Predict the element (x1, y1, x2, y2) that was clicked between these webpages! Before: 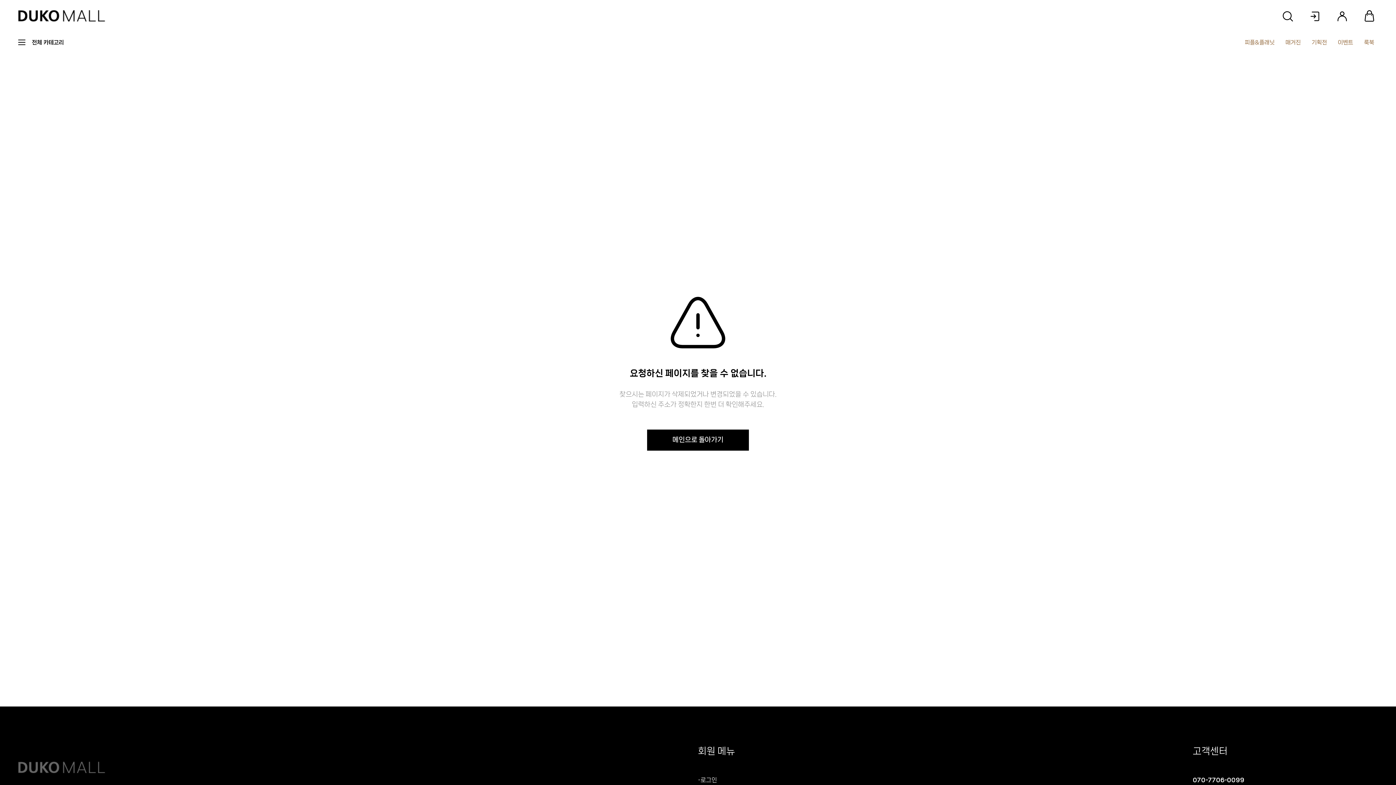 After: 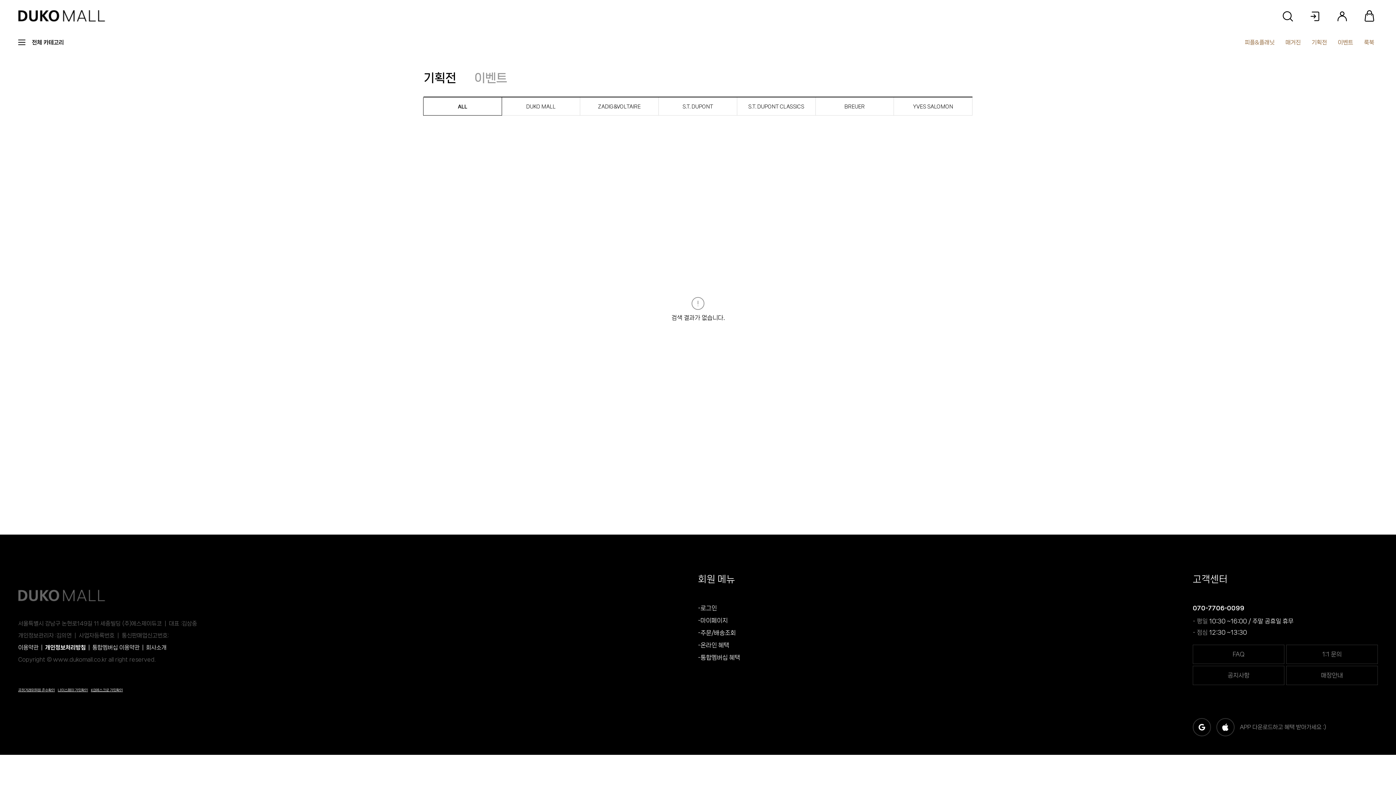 Action: label: 기획전 bbox: (1312, 39, 1327, 45)